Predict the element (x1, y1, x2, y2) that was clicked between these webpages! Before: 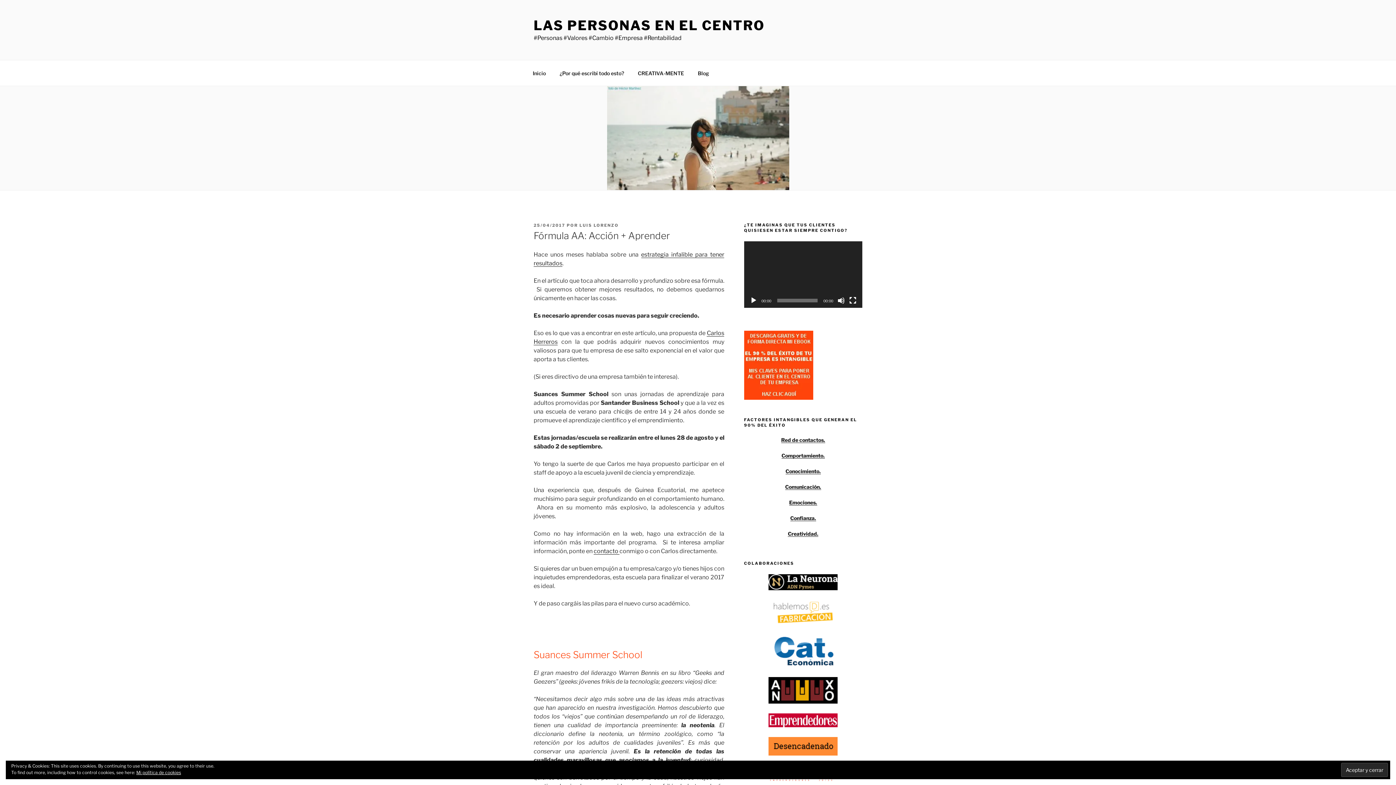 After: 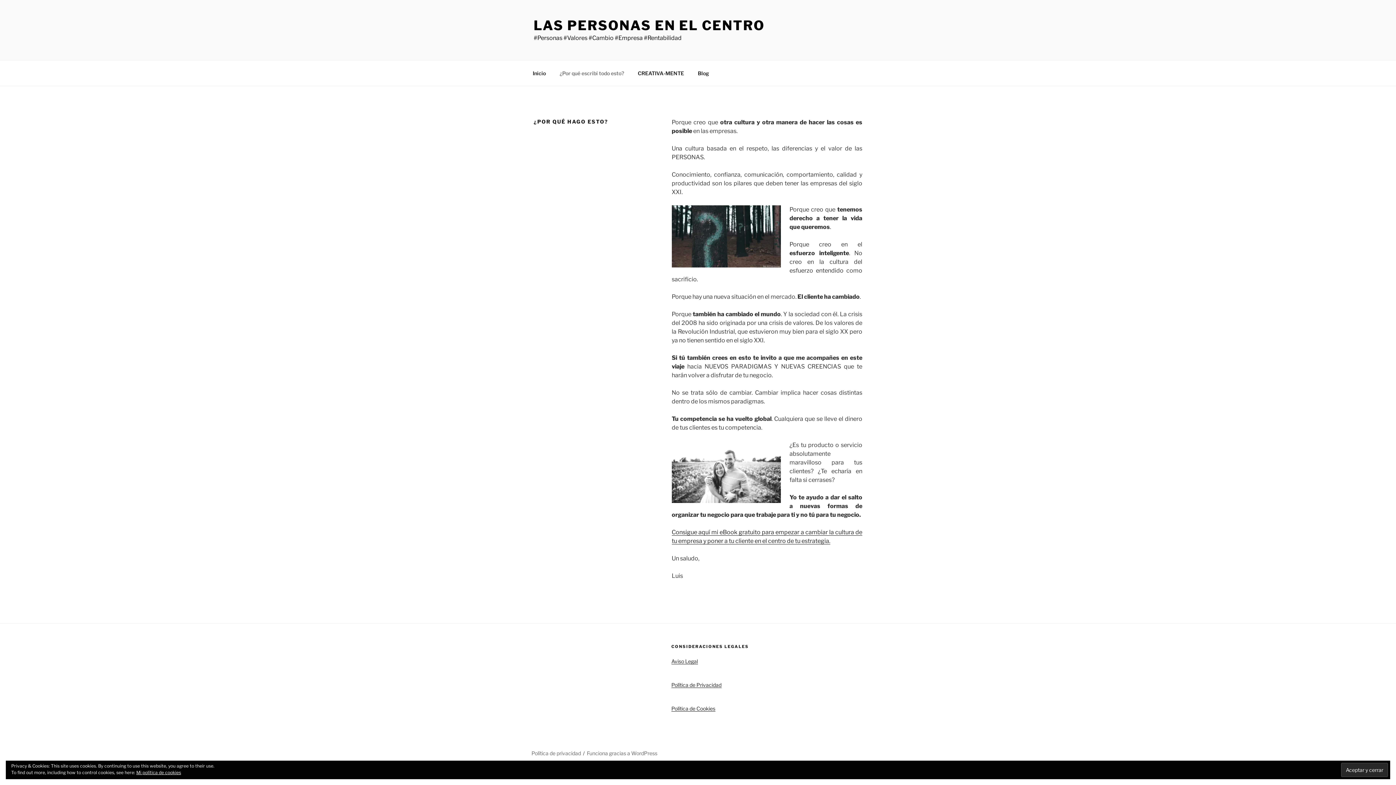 Action: label: ¿Por qué escribí todo esto? bbox: (553, 64, 630, 82)